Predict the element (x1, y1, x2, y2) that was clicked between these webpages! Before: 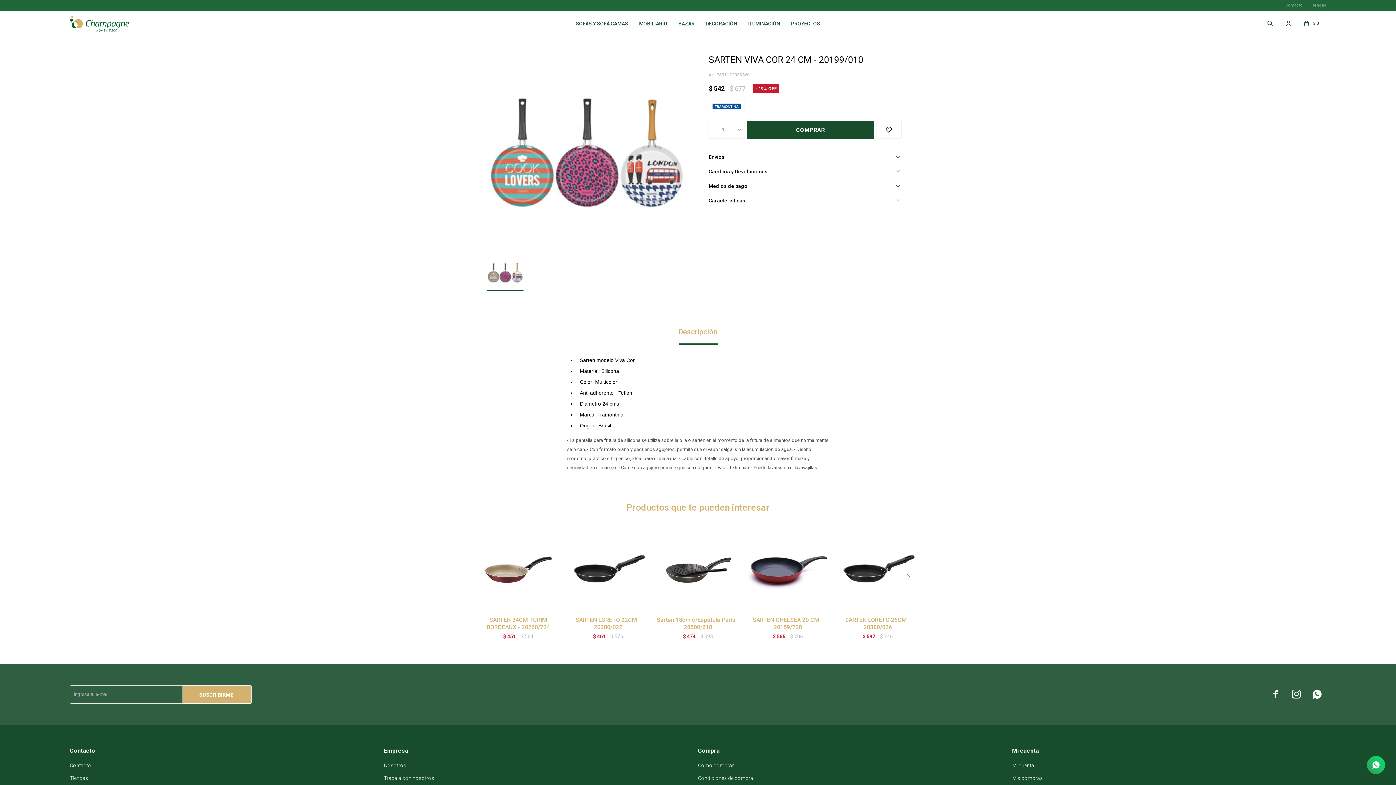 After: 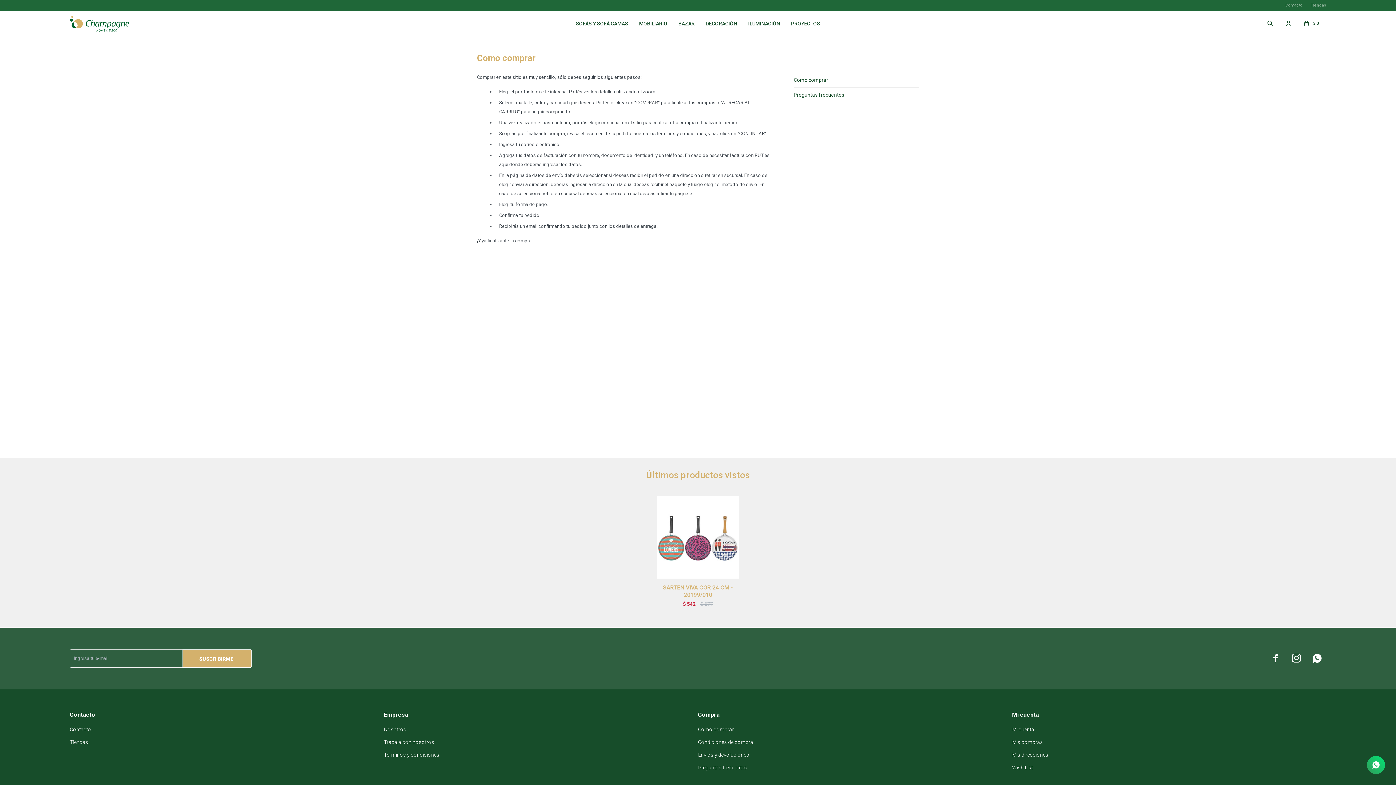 Action: bbox: (698, 762, 734, 768) label: Como comprar